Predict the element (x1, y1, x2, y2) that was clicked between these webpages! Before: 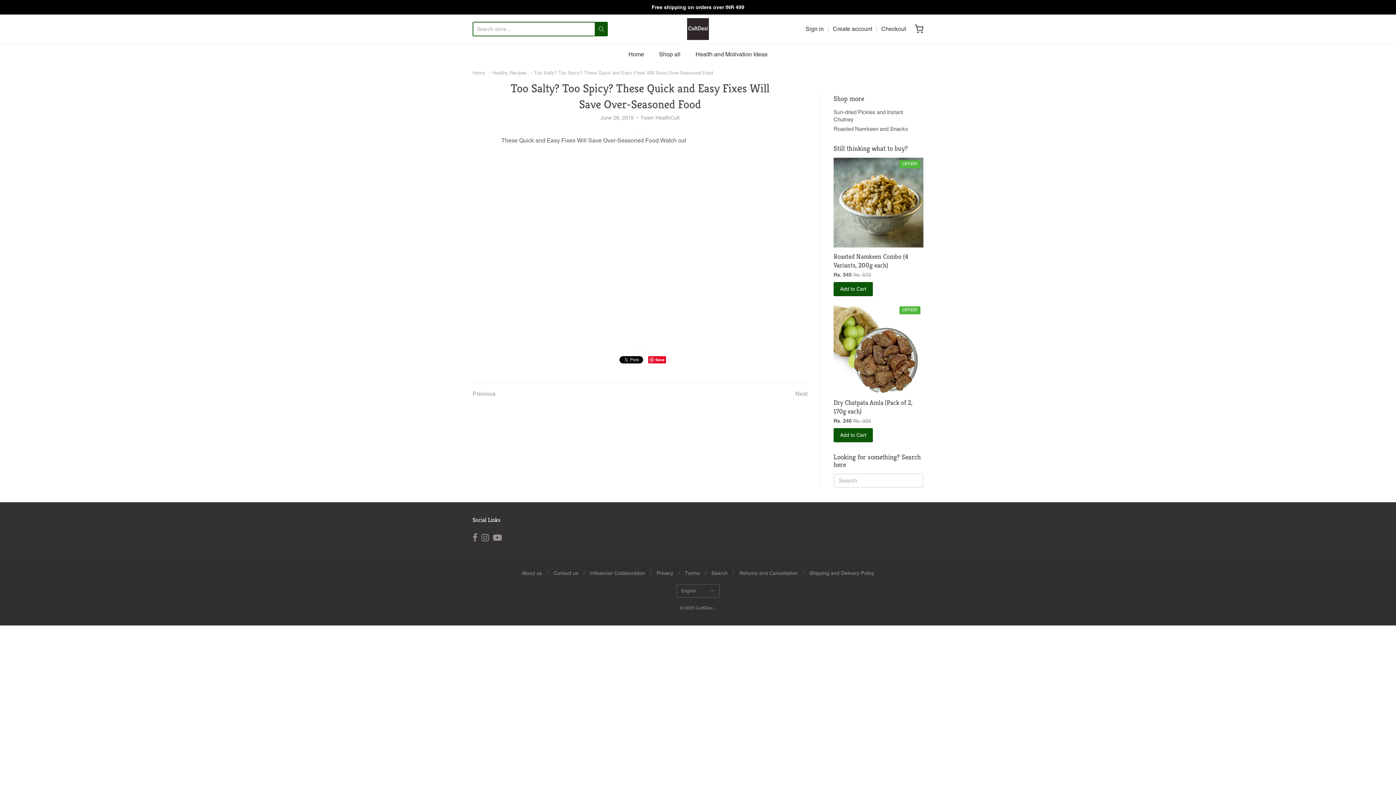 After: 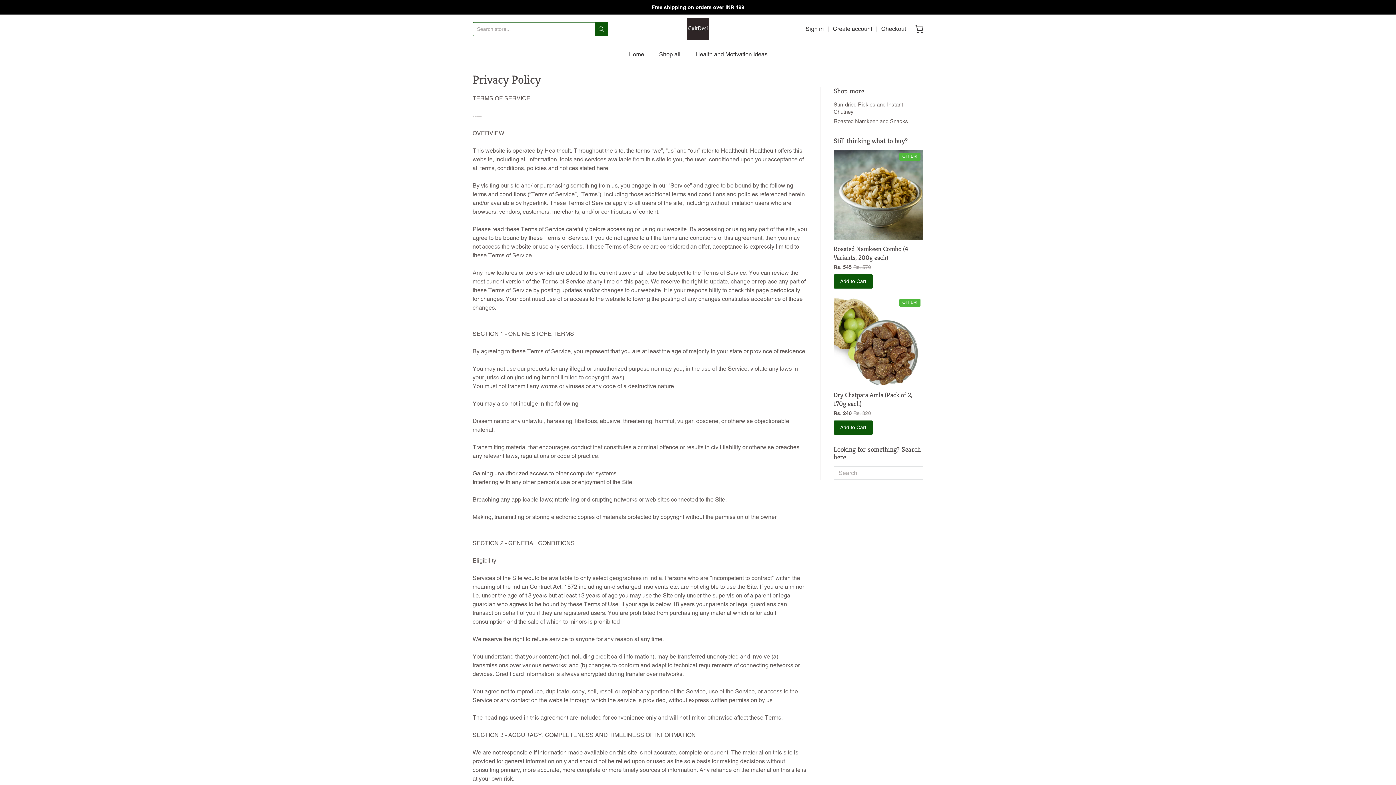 Action: label: Privacy bbox: (656, 570, 673, 576)